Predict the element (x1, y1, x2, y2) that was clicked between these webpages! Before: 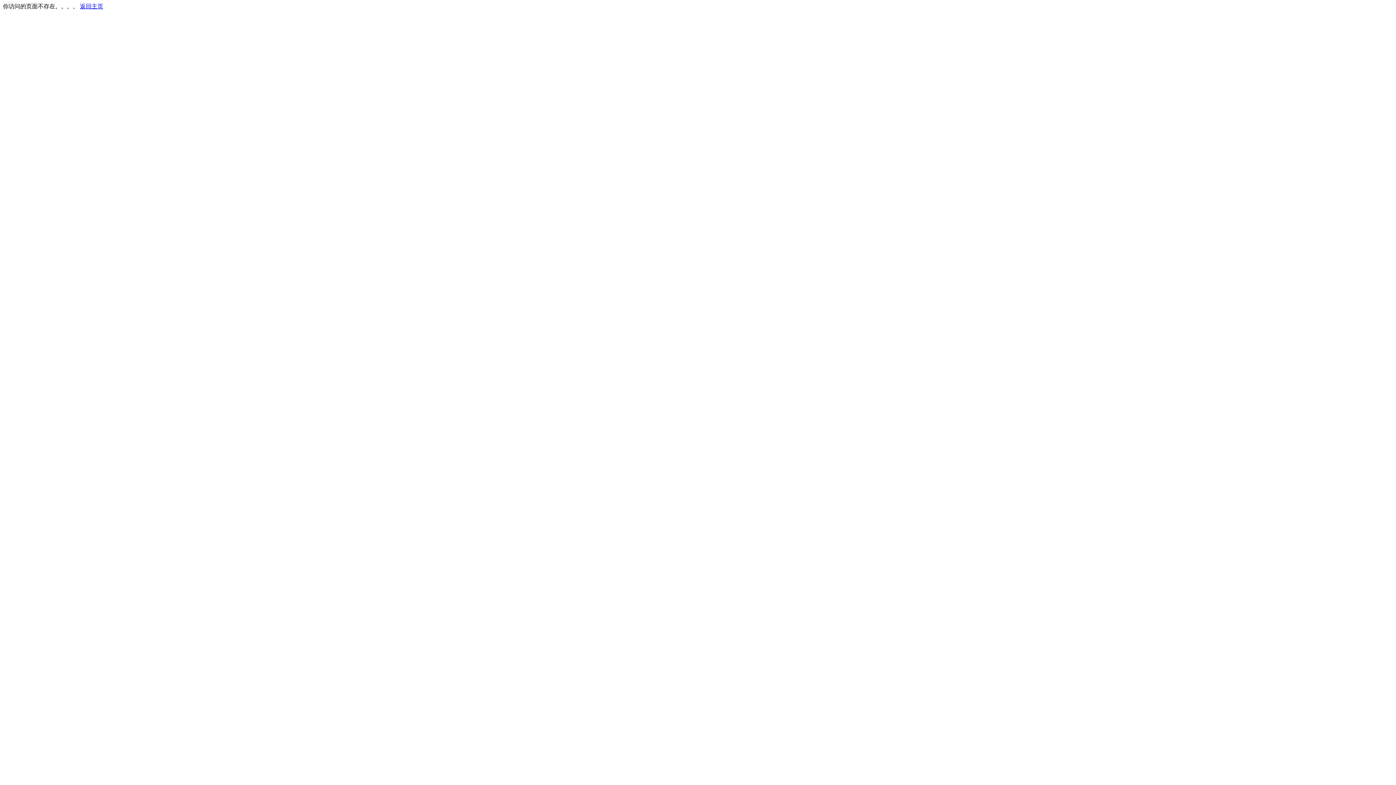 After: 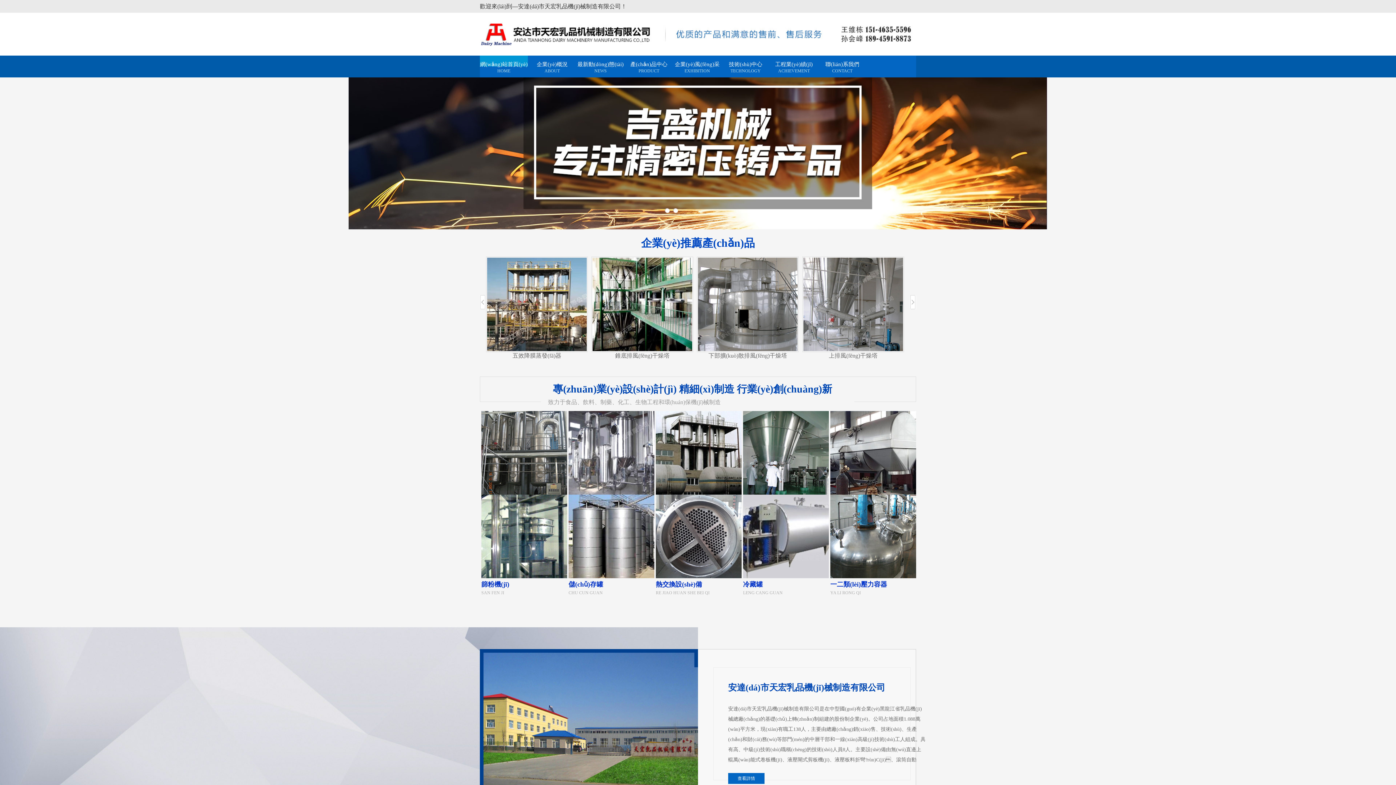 Action: bbox: (80, 3, 103, 9) label: 返回主页